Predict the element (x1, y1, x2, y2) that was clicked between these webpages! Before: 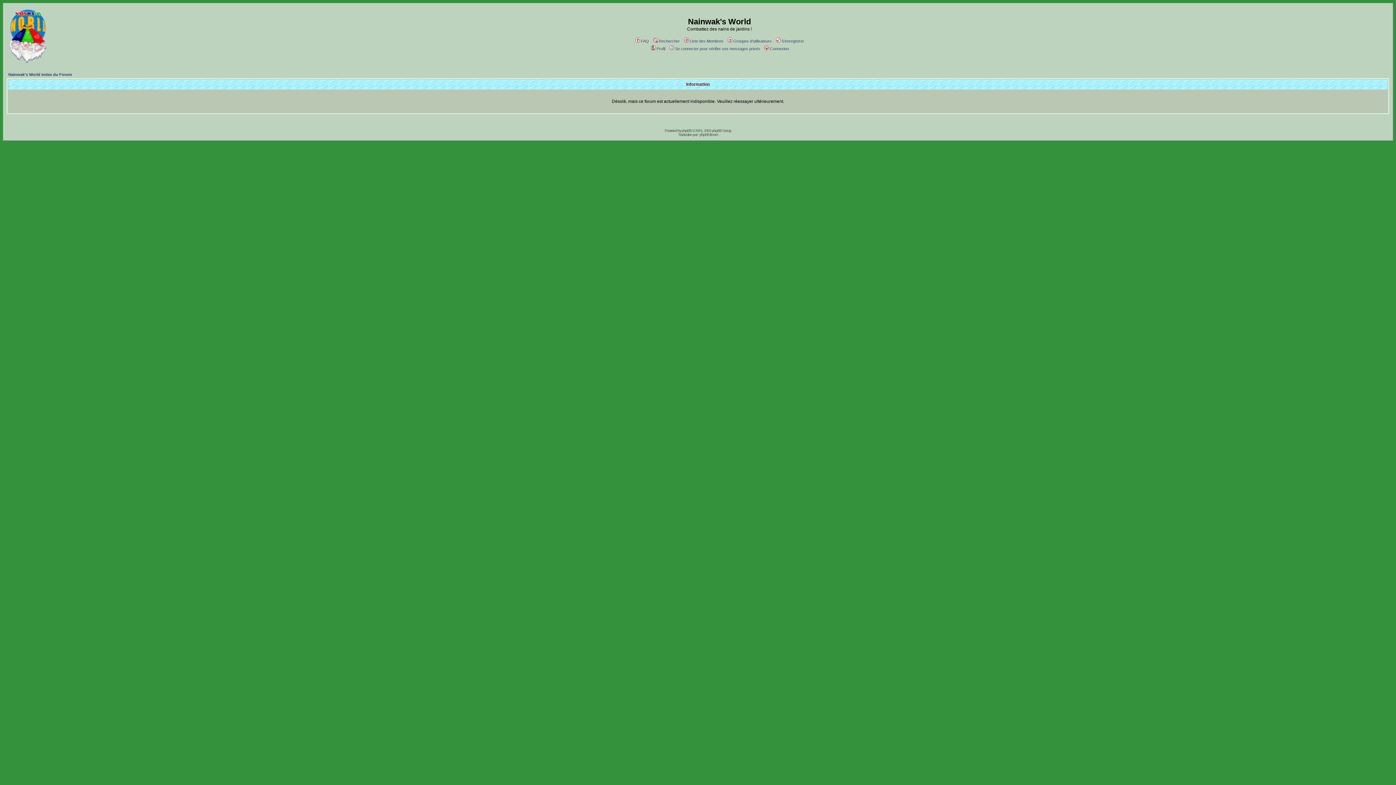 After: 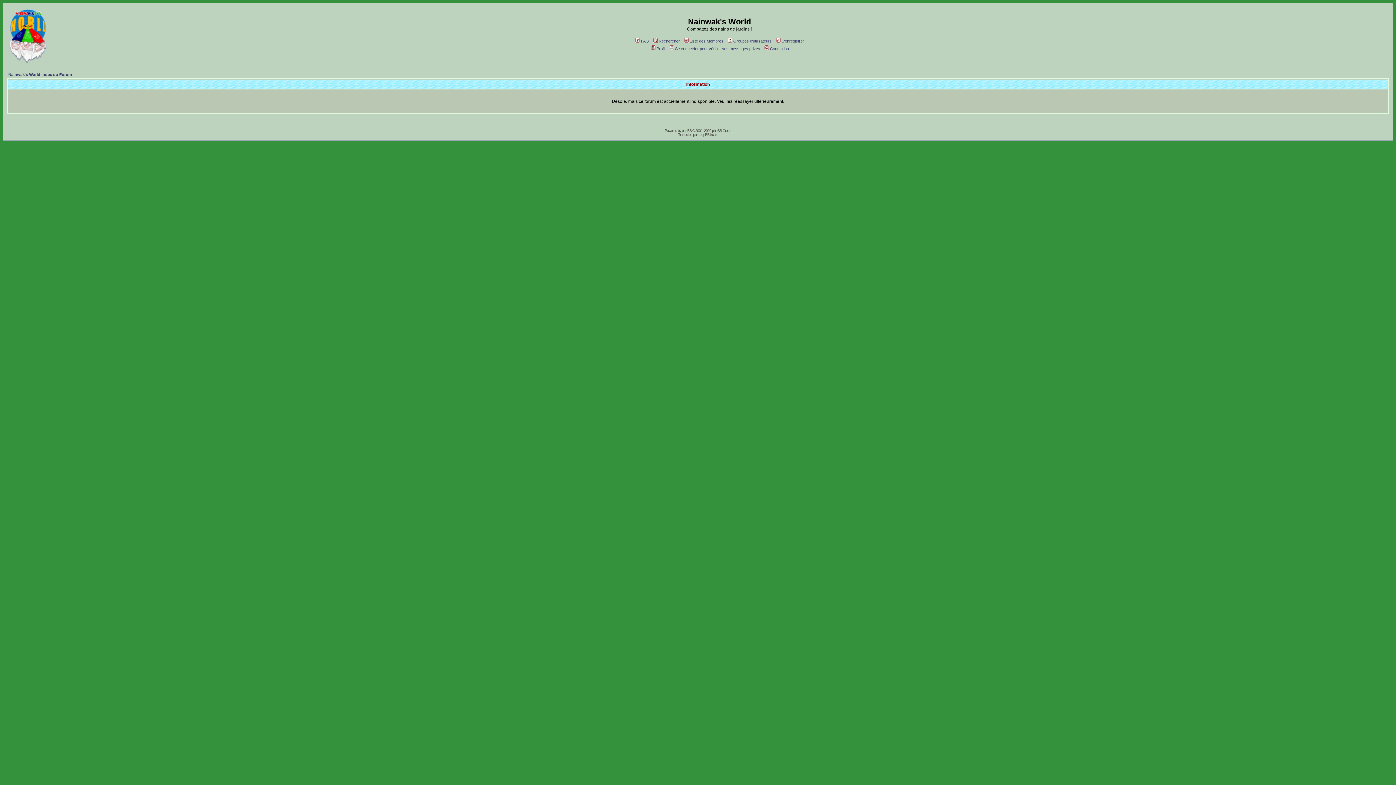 Action: label: S'enregistrer bbox: (775, 38, 804, 43)